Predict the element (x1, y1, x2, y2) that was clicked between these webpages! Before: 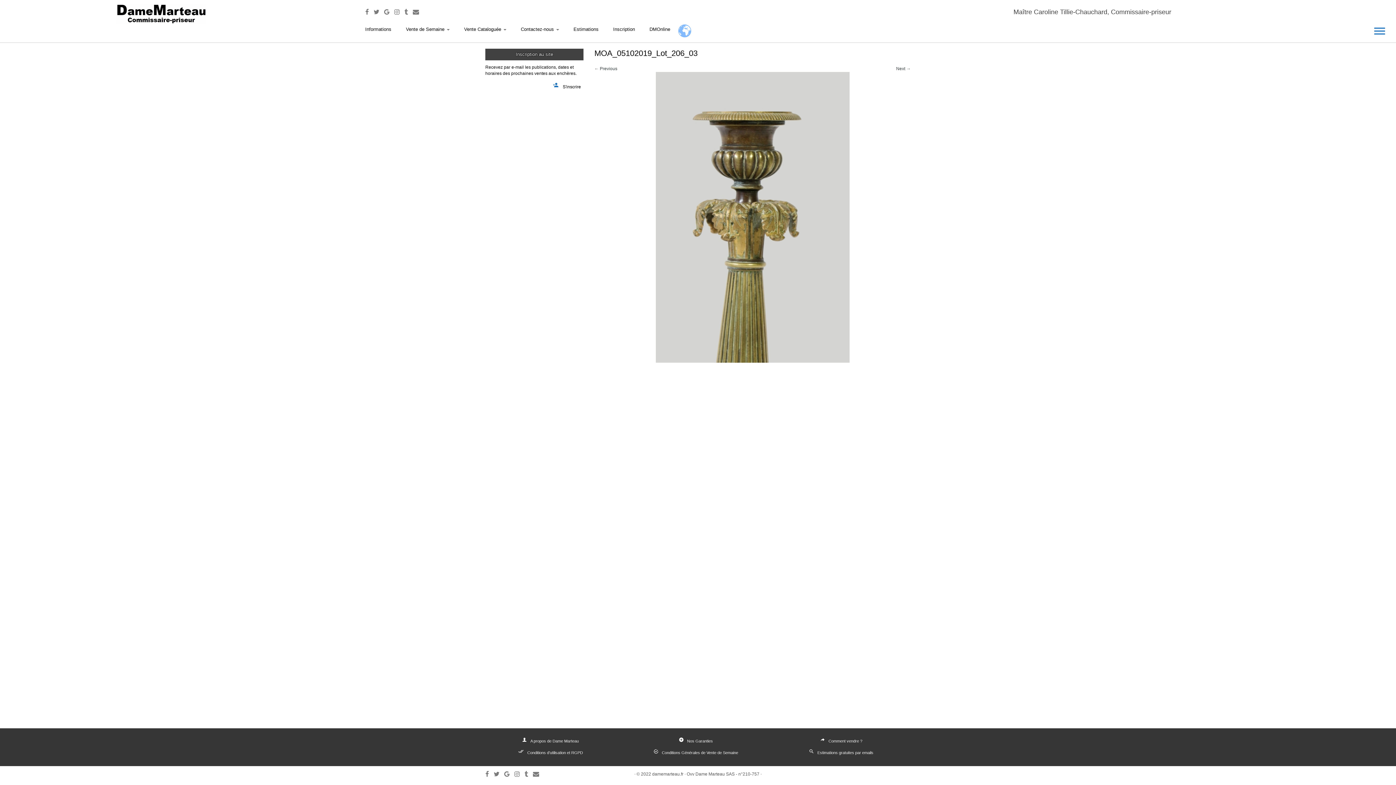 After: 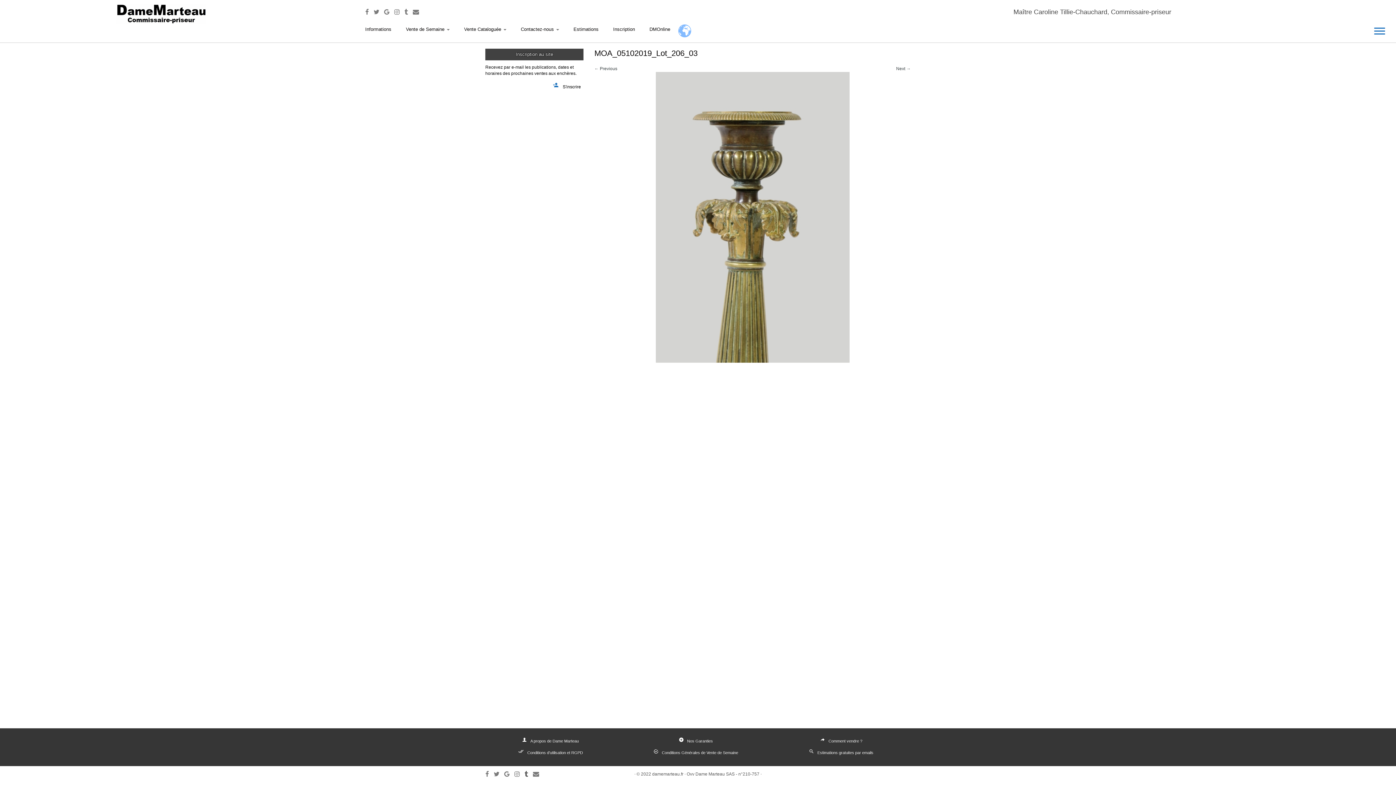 Action: label: Follow me on Tumblr bbox: (524, 770, 533, 780)